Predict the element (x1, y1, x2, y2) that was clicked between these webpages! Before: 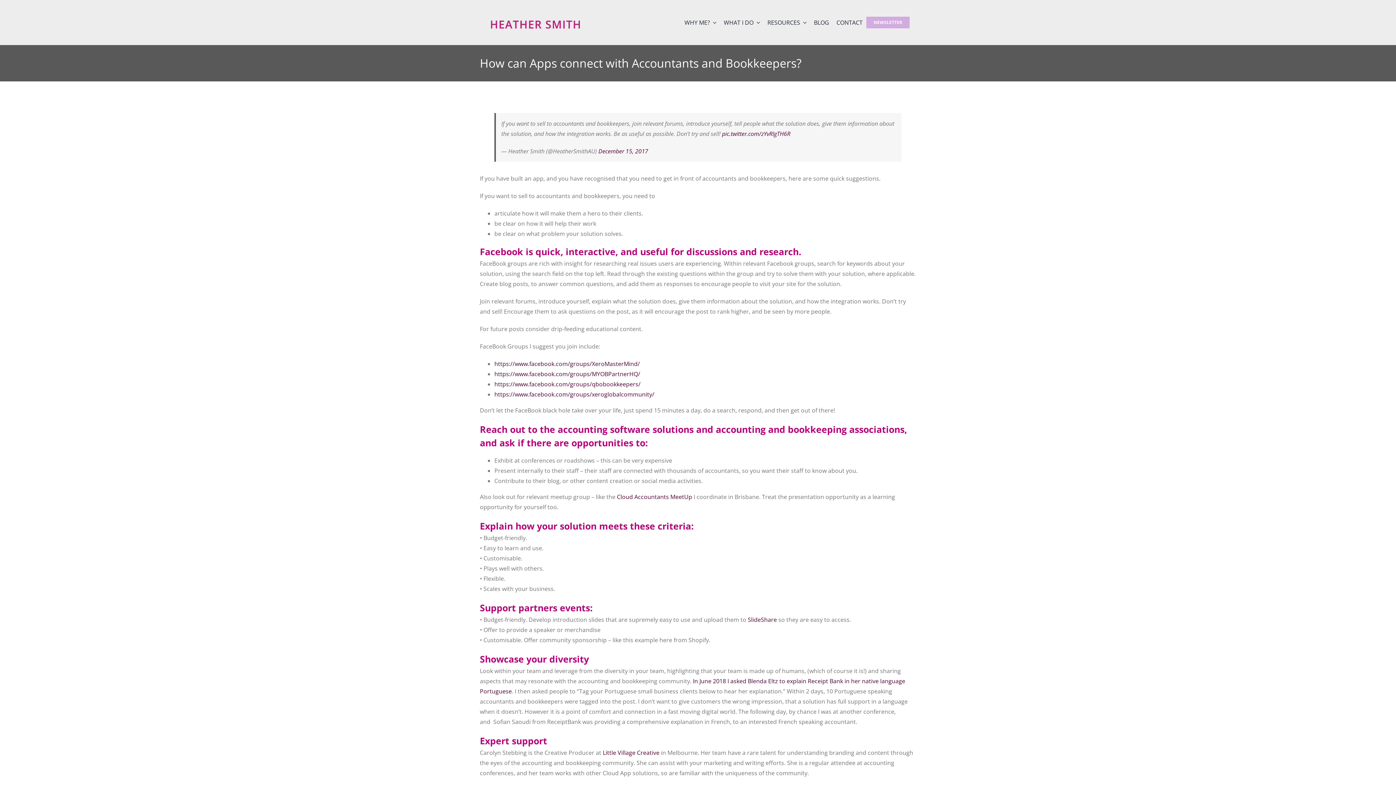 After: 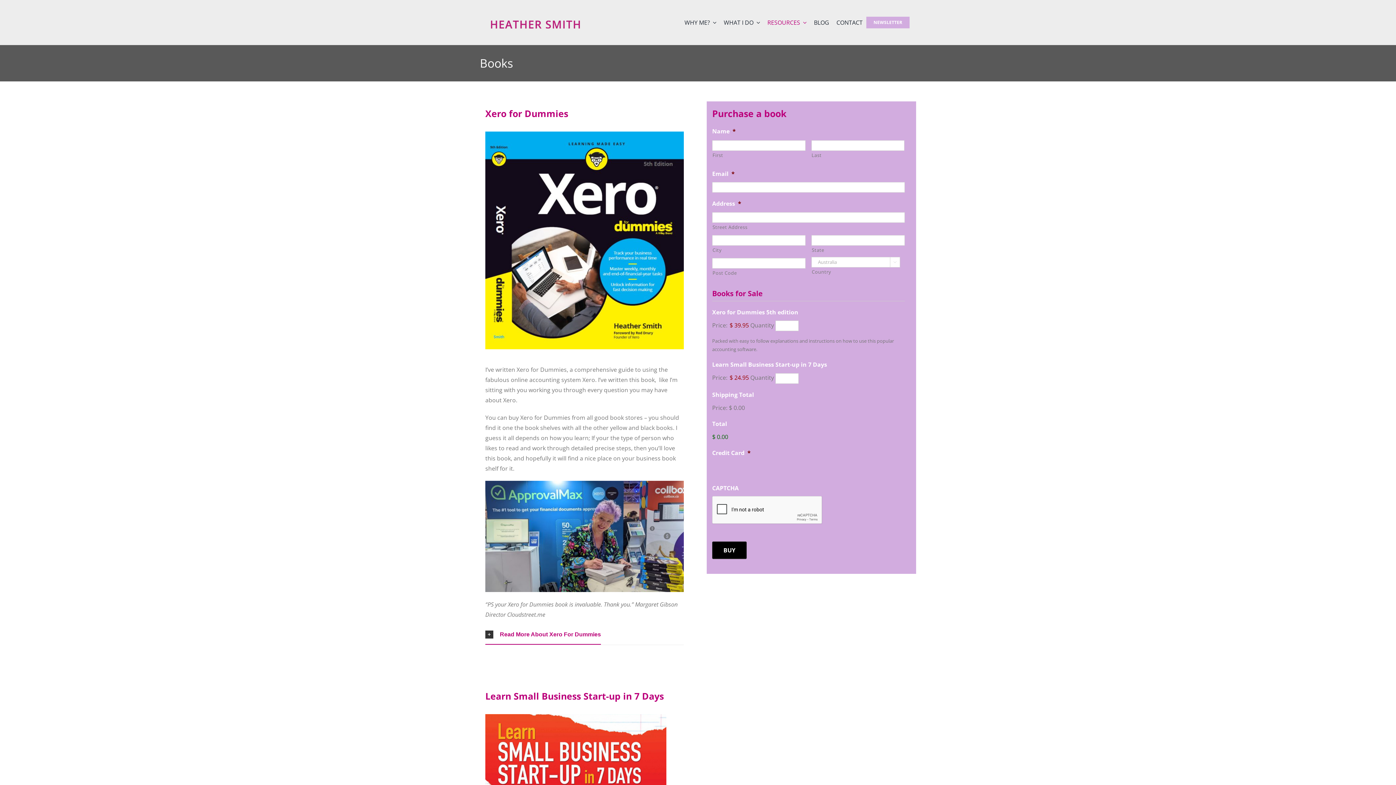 Action: label: RESOURCES bbox: (763, 17, 810, 27)